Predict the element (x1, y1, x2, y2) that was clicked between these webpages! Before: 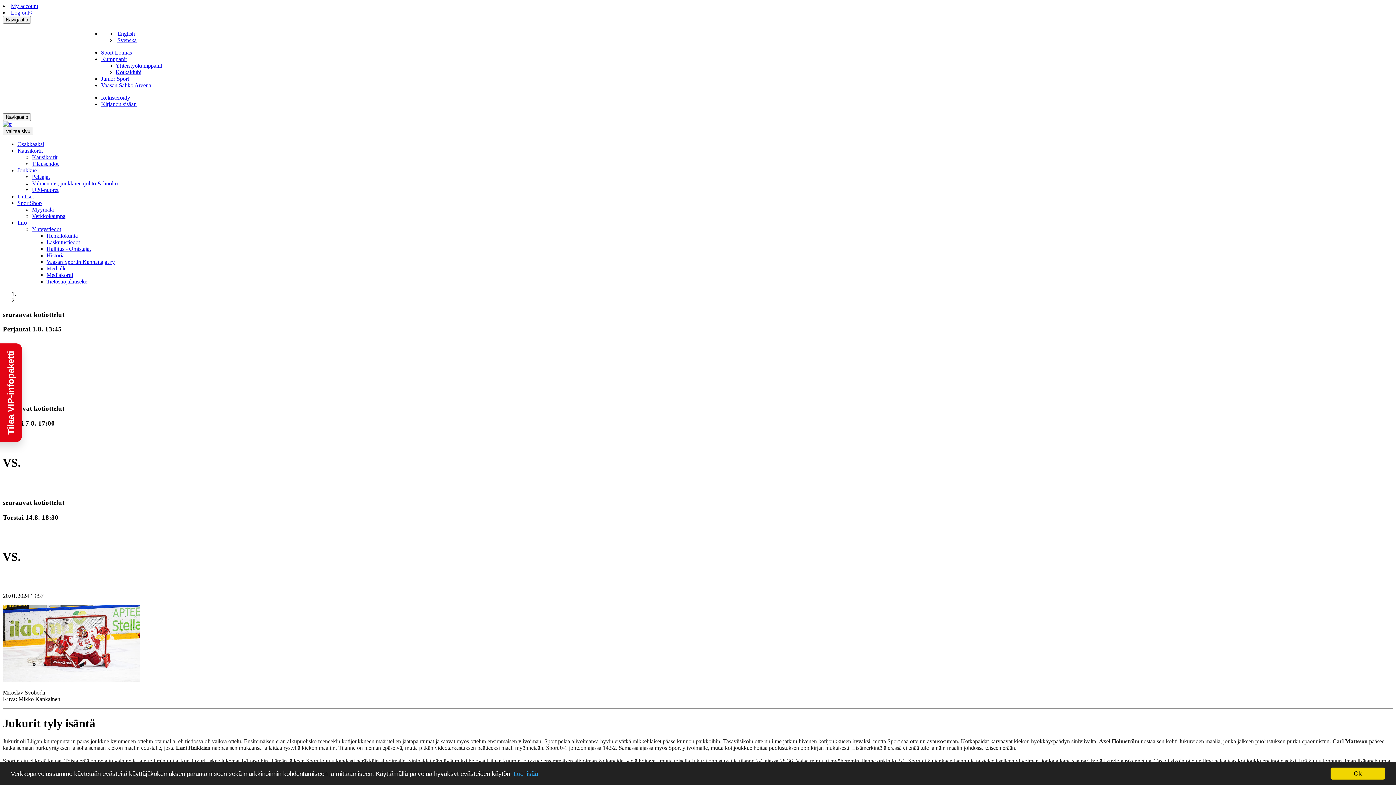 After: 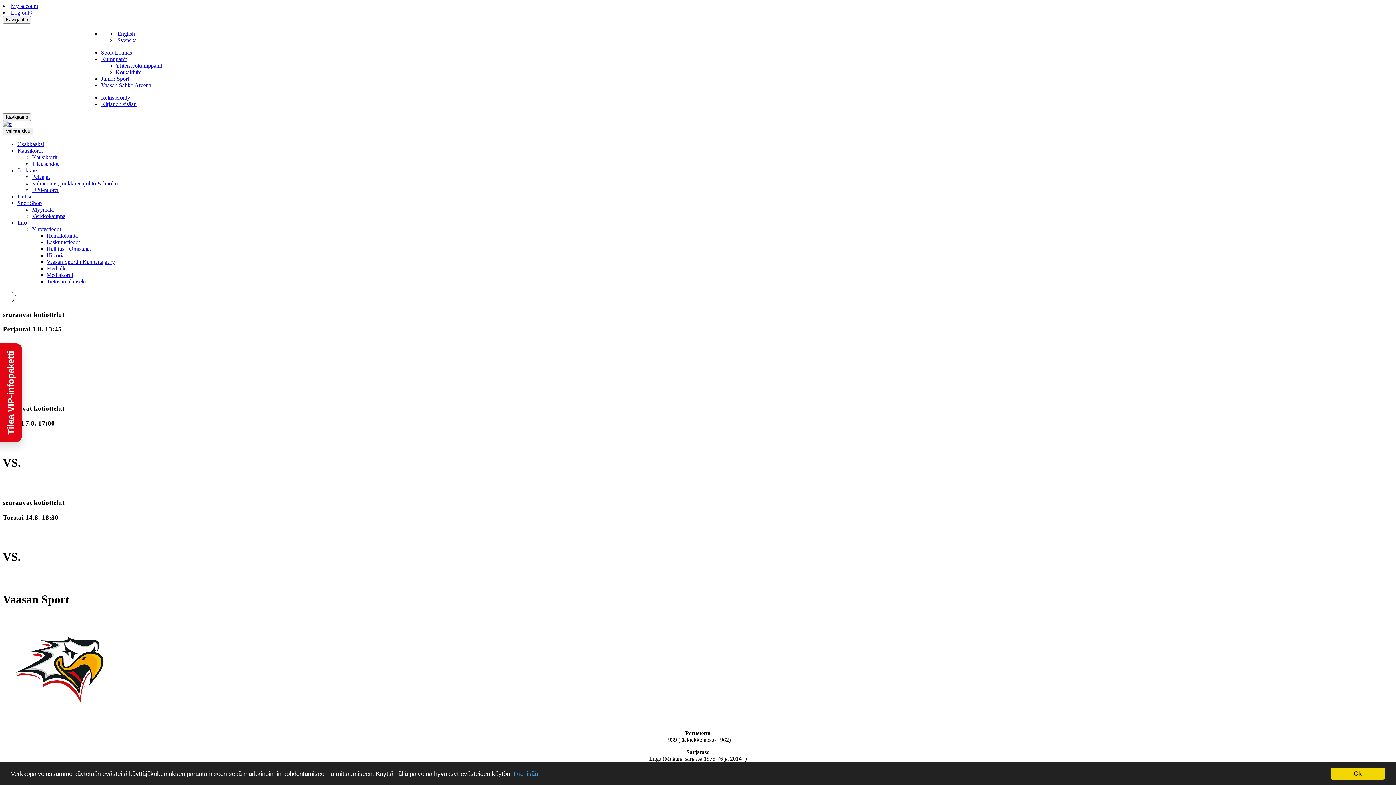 Action: label: Historia bbox: (46, 252, 64, 258)